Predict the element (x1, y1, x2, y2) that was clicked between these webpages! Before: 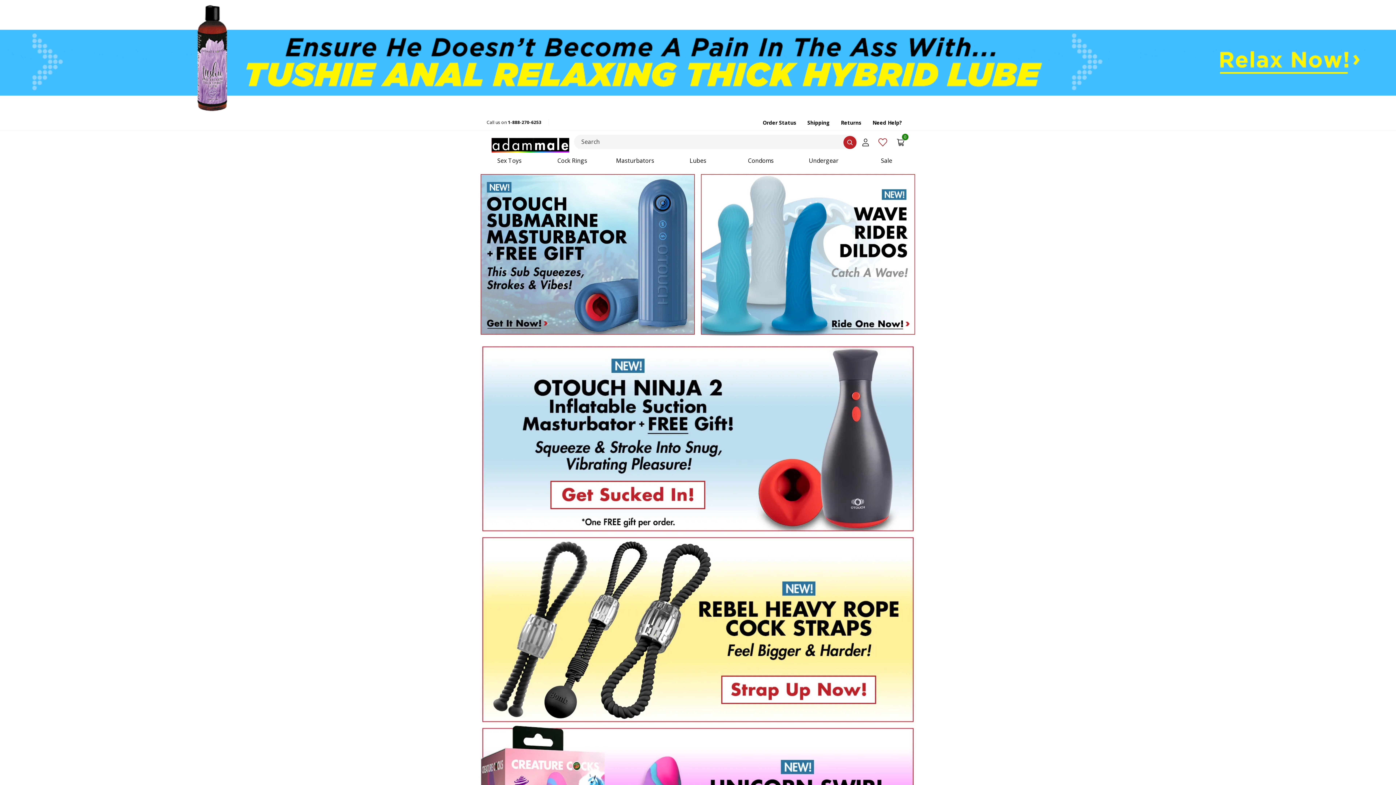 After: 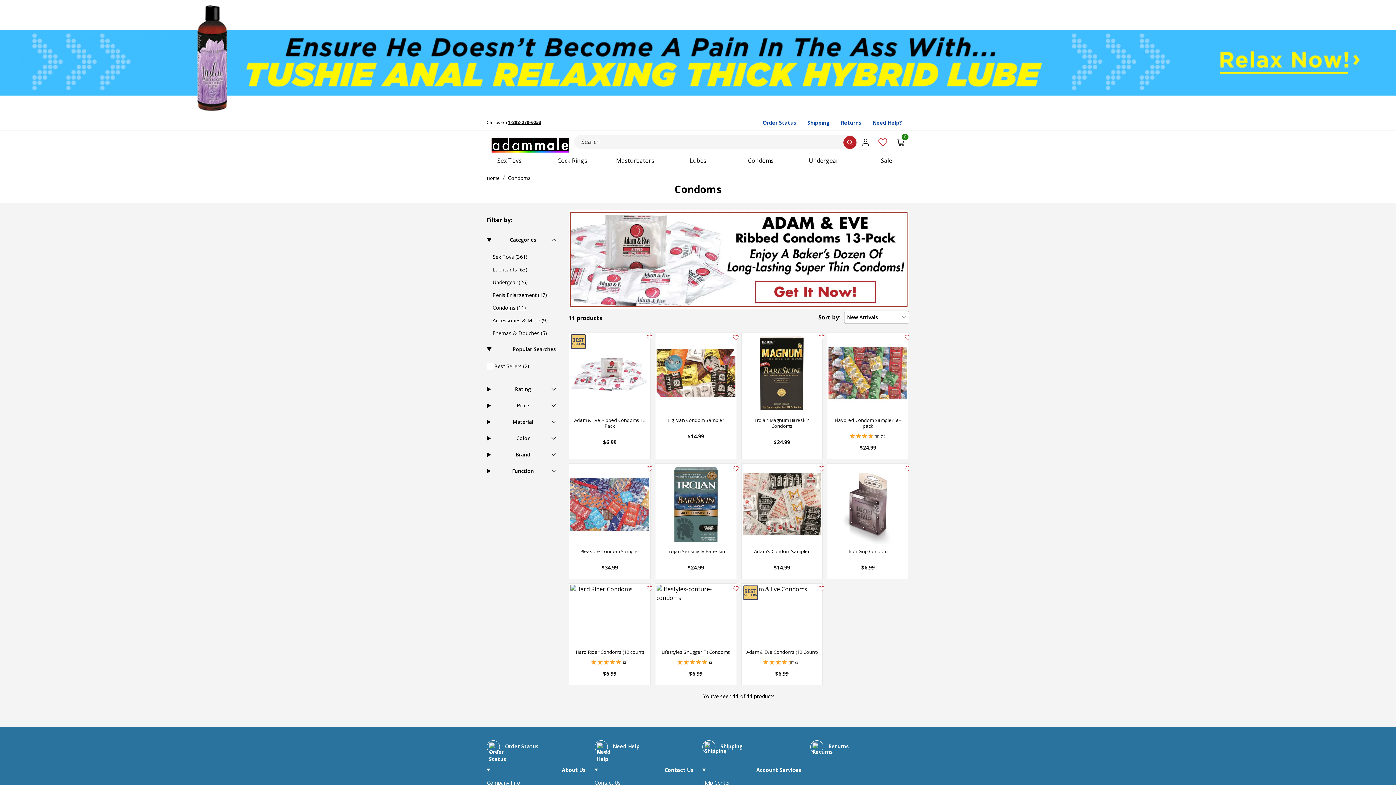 Action: bbox: (748, 156, 773, 164) label: Condoms